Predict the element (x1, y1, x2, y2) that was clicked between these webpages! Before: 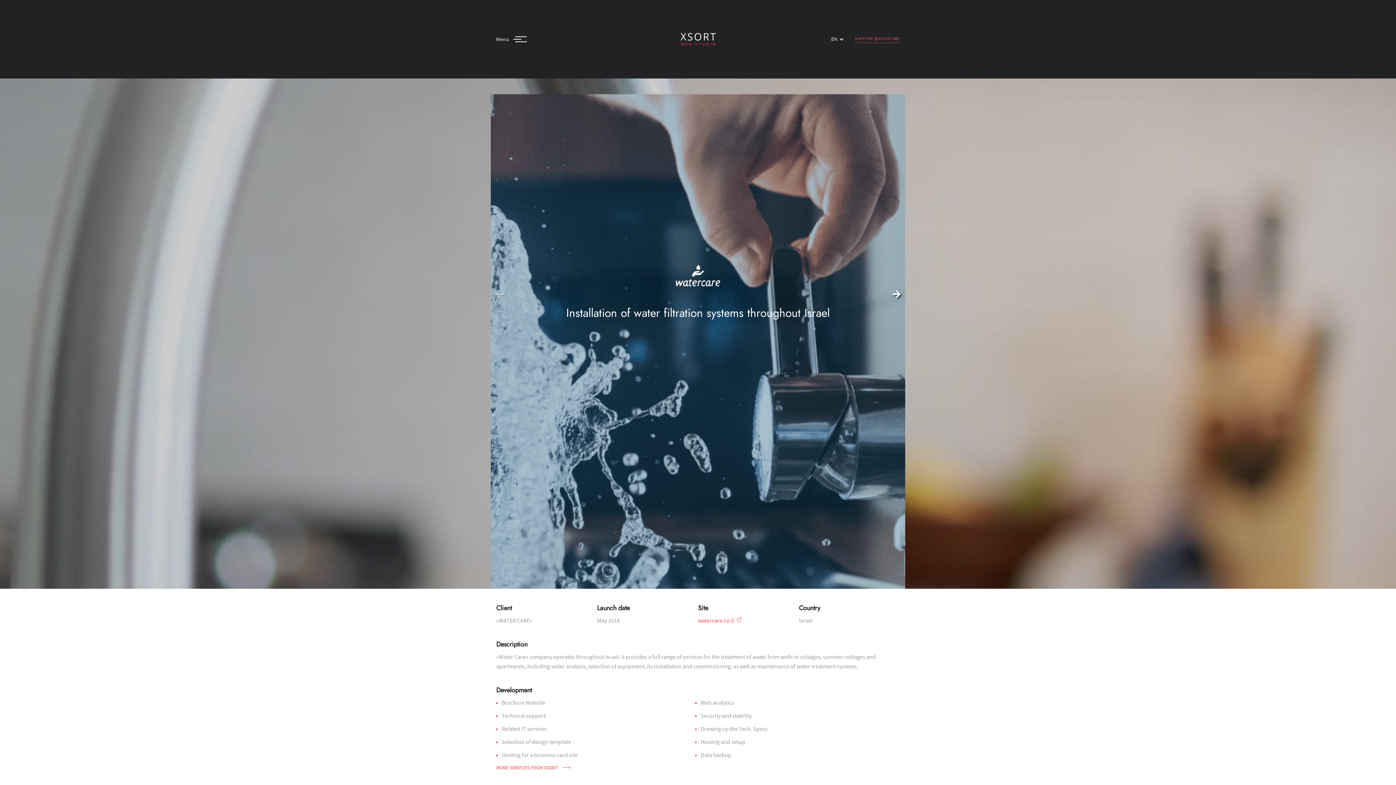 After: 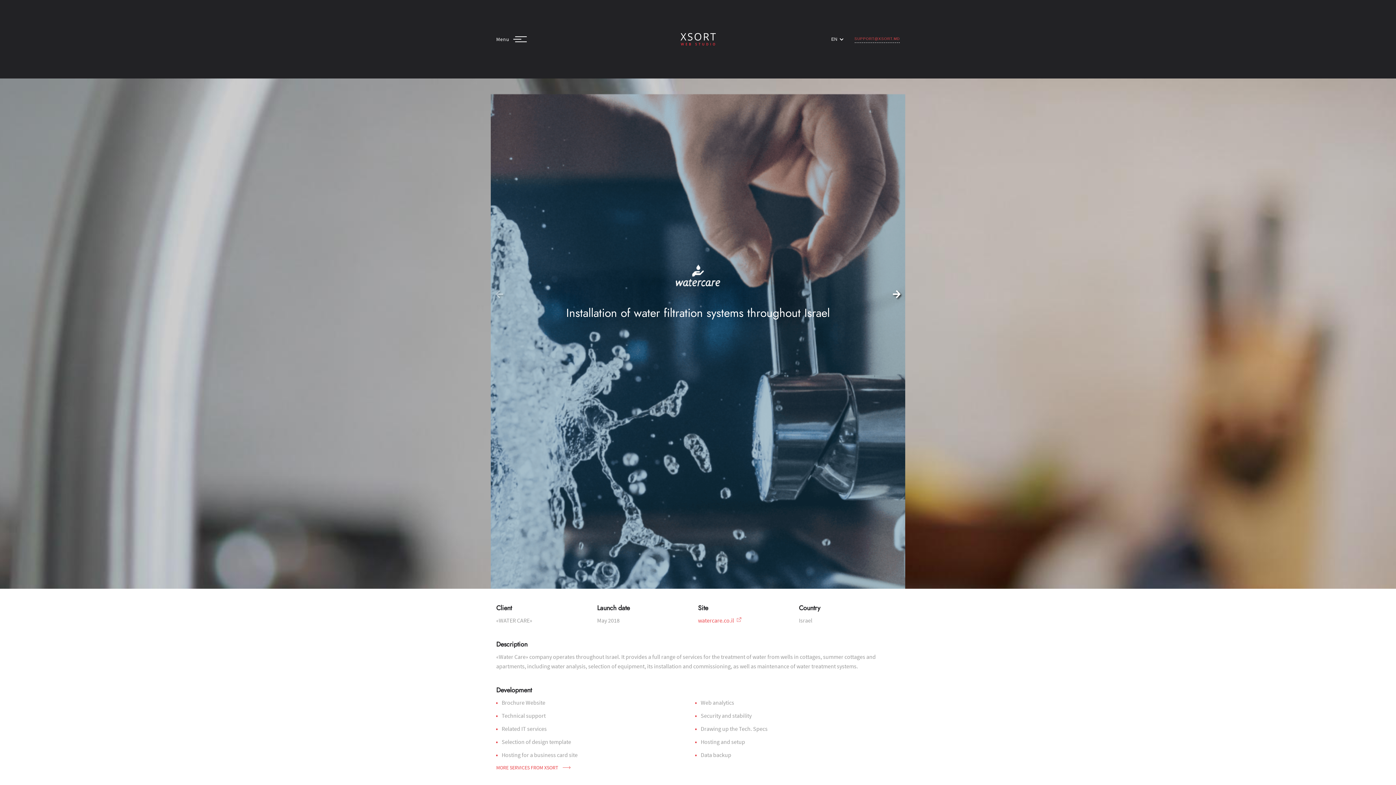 Action: label: SUPPORT@XSORT.MD bbox: (854, 35, 900, 42)